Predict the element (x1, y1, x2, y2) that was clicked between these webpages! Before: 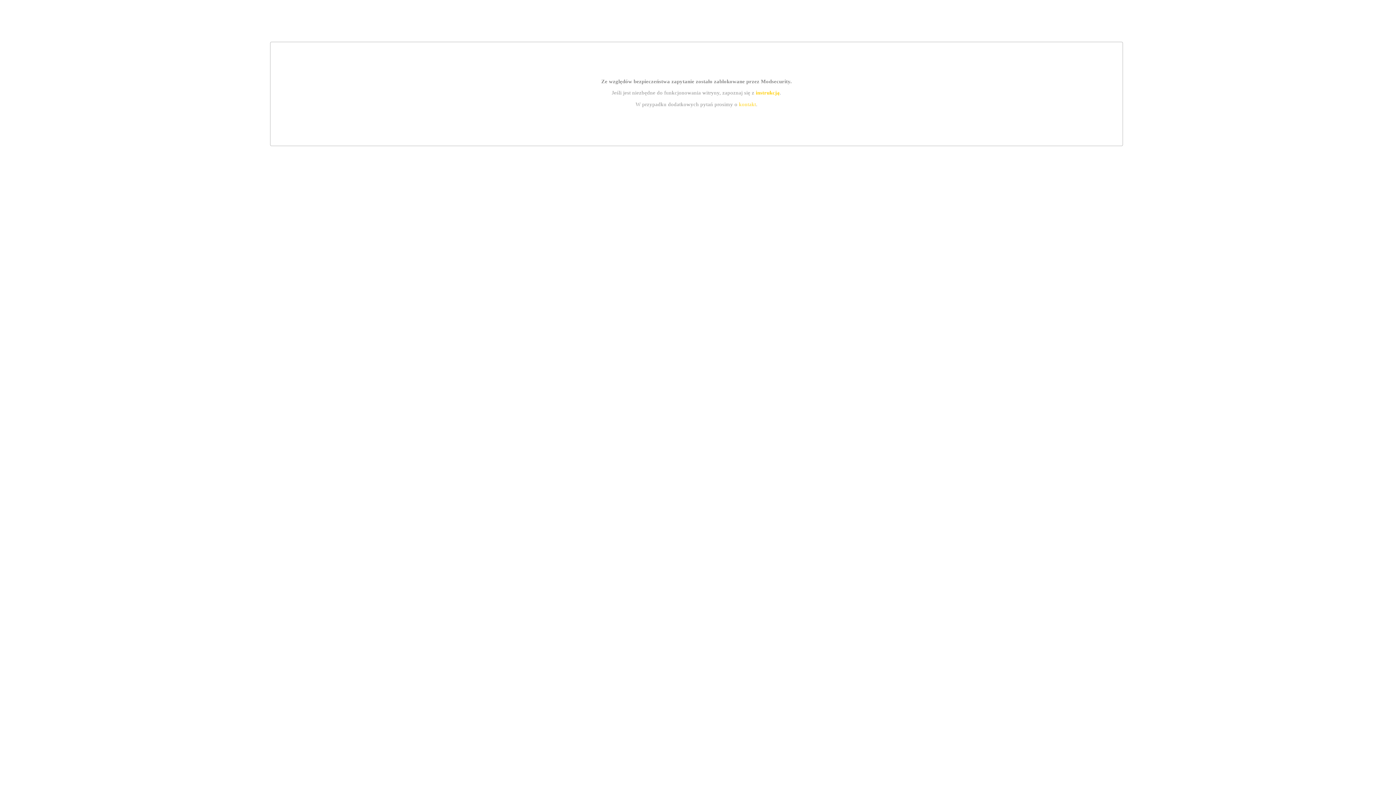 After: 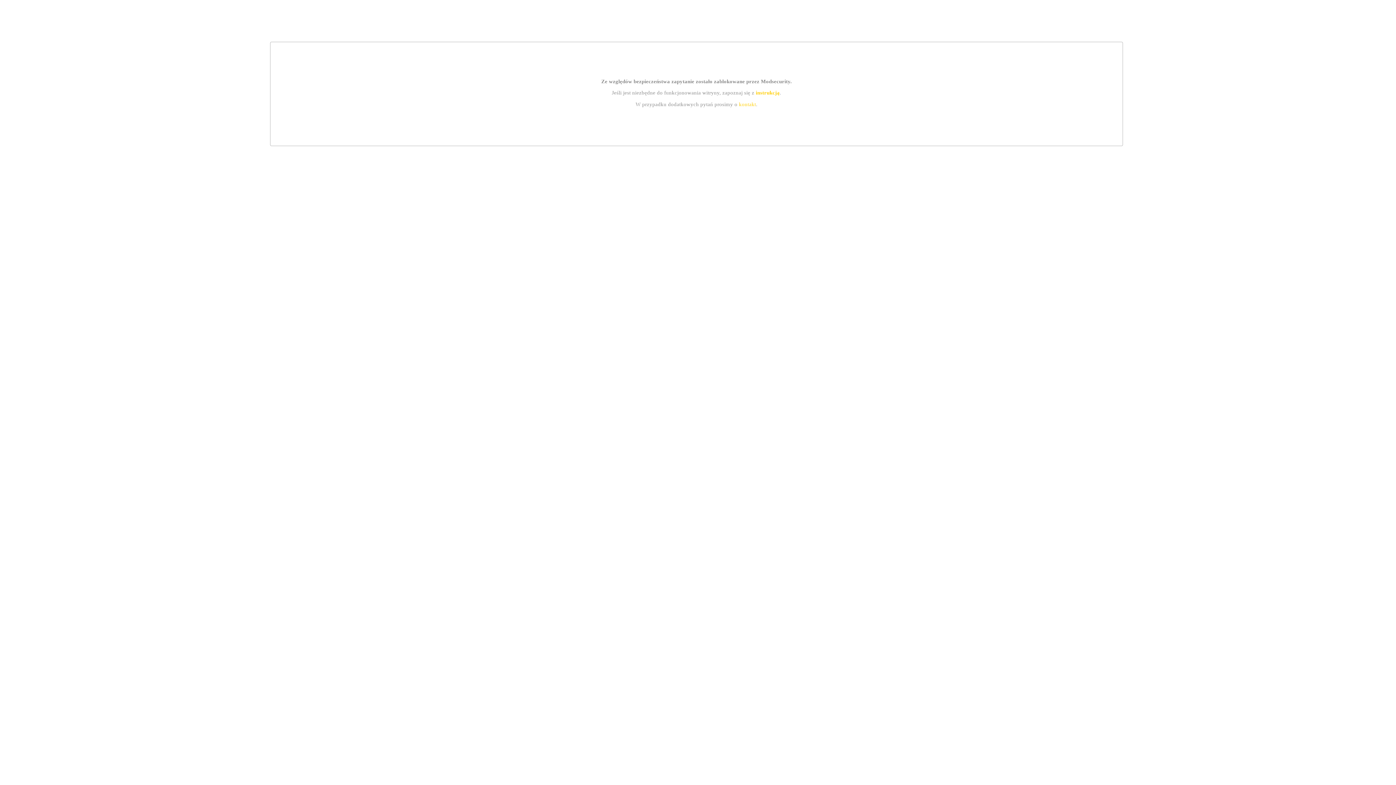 Action: label: instrukcją bbox: (755, 89, 779, 95)